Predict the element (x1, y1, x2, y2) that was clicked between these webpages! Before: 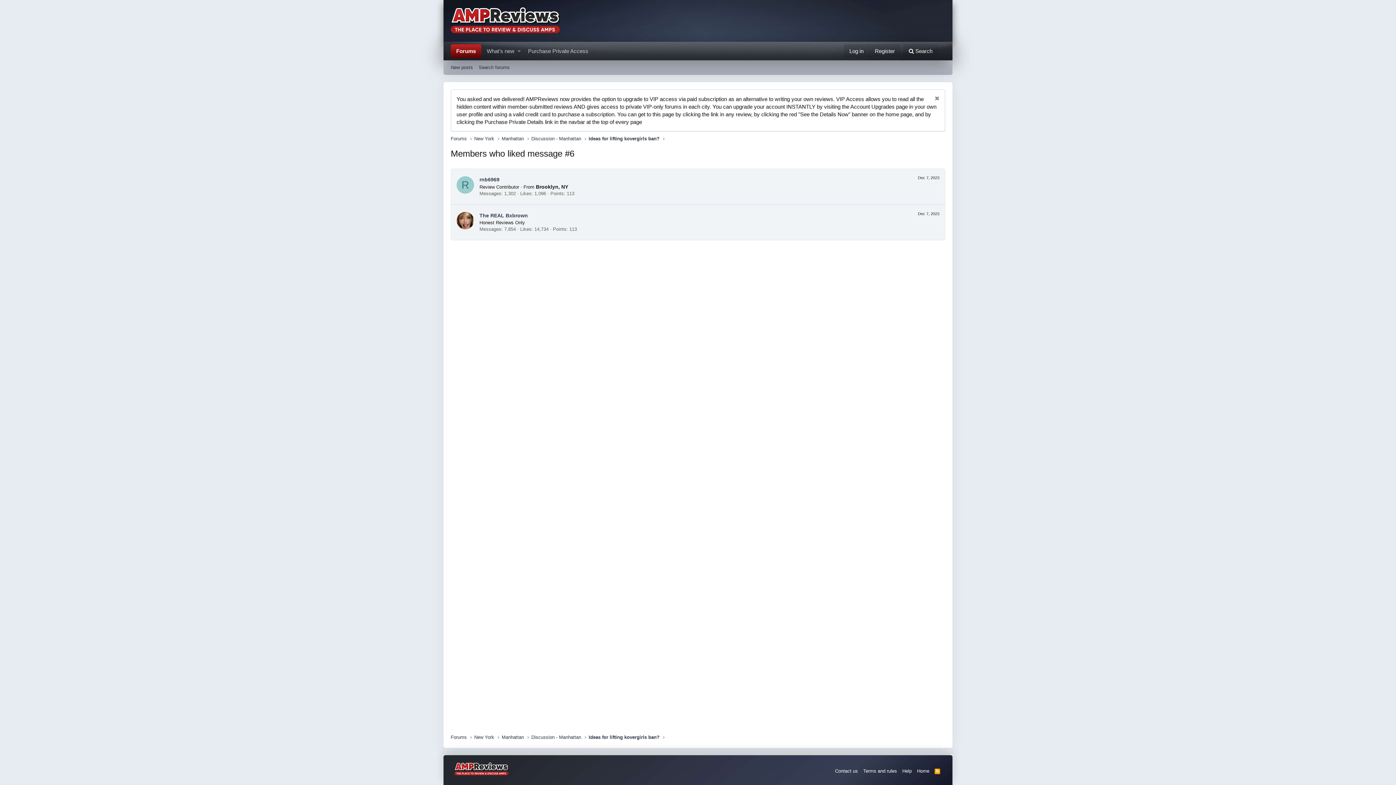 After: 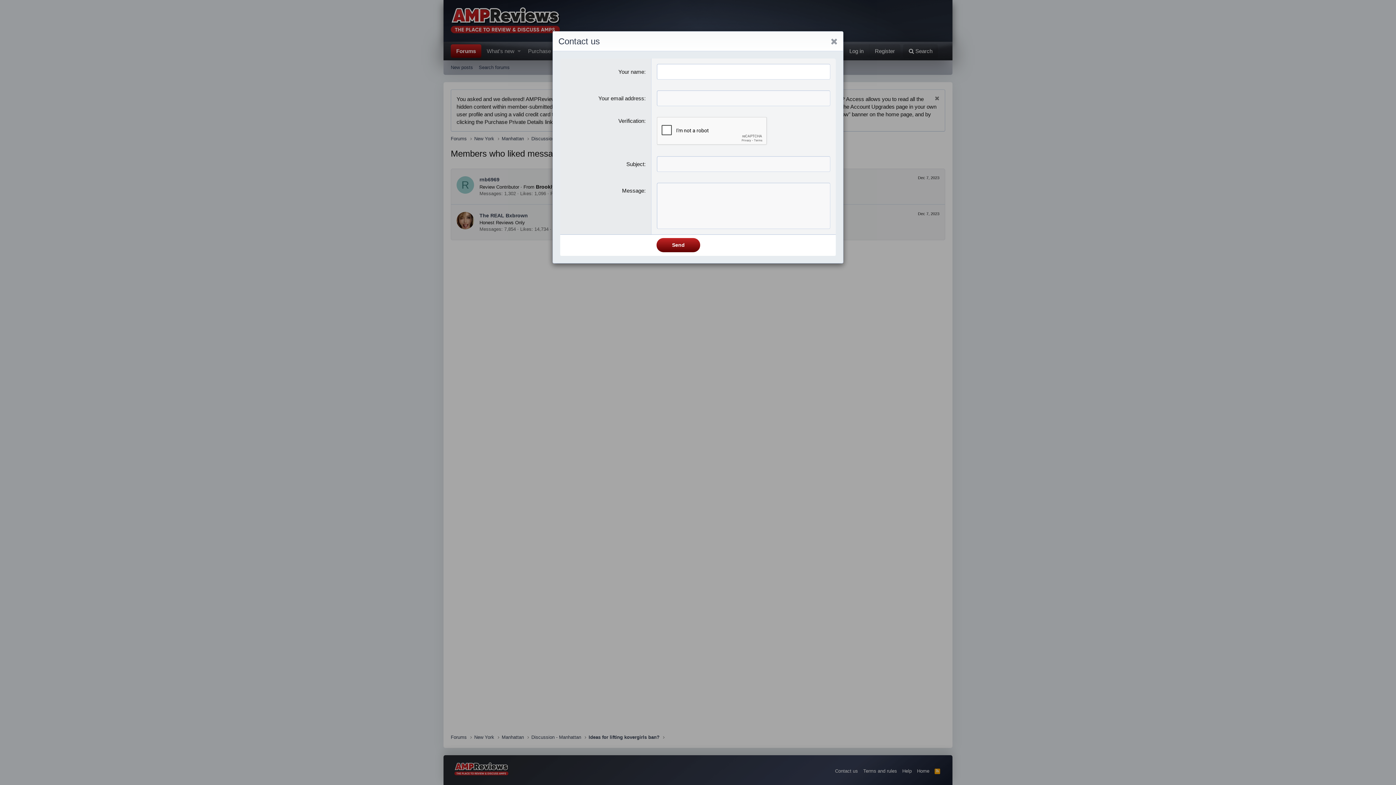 Action: bbox: (833, 767, 859, 774) label: Contact us